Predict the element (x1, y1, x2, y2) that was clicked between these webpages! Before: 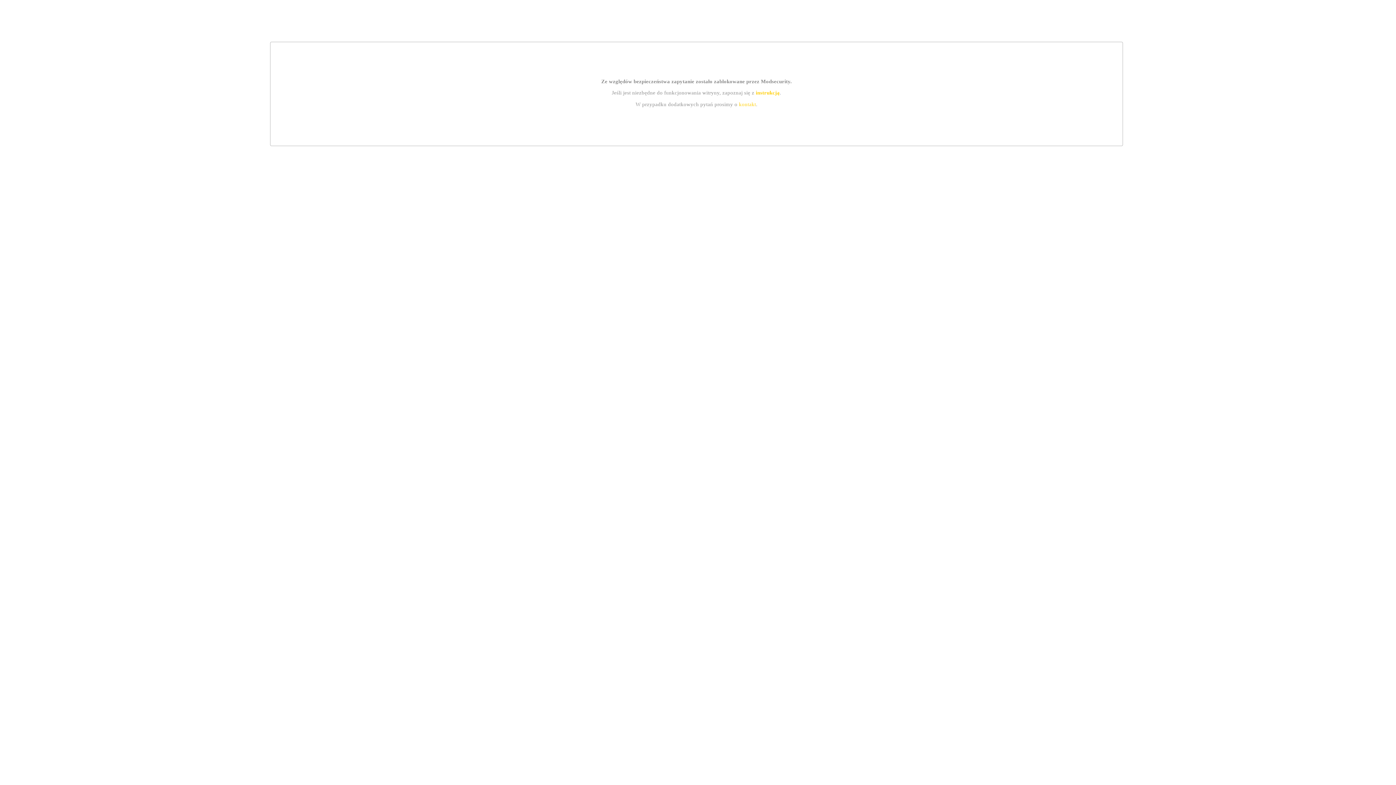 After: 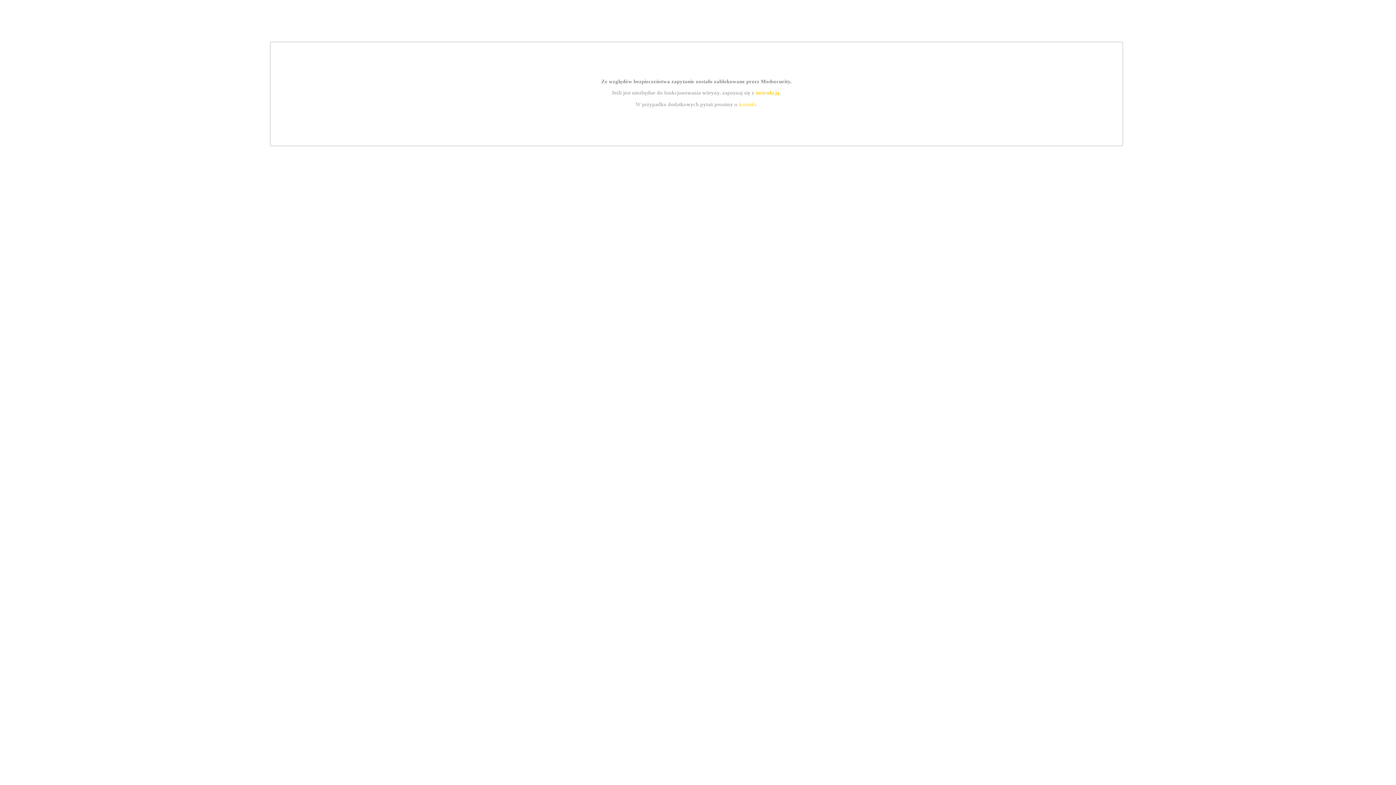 Action: label: instrukcją bbox: (755, 89, 779, 95)